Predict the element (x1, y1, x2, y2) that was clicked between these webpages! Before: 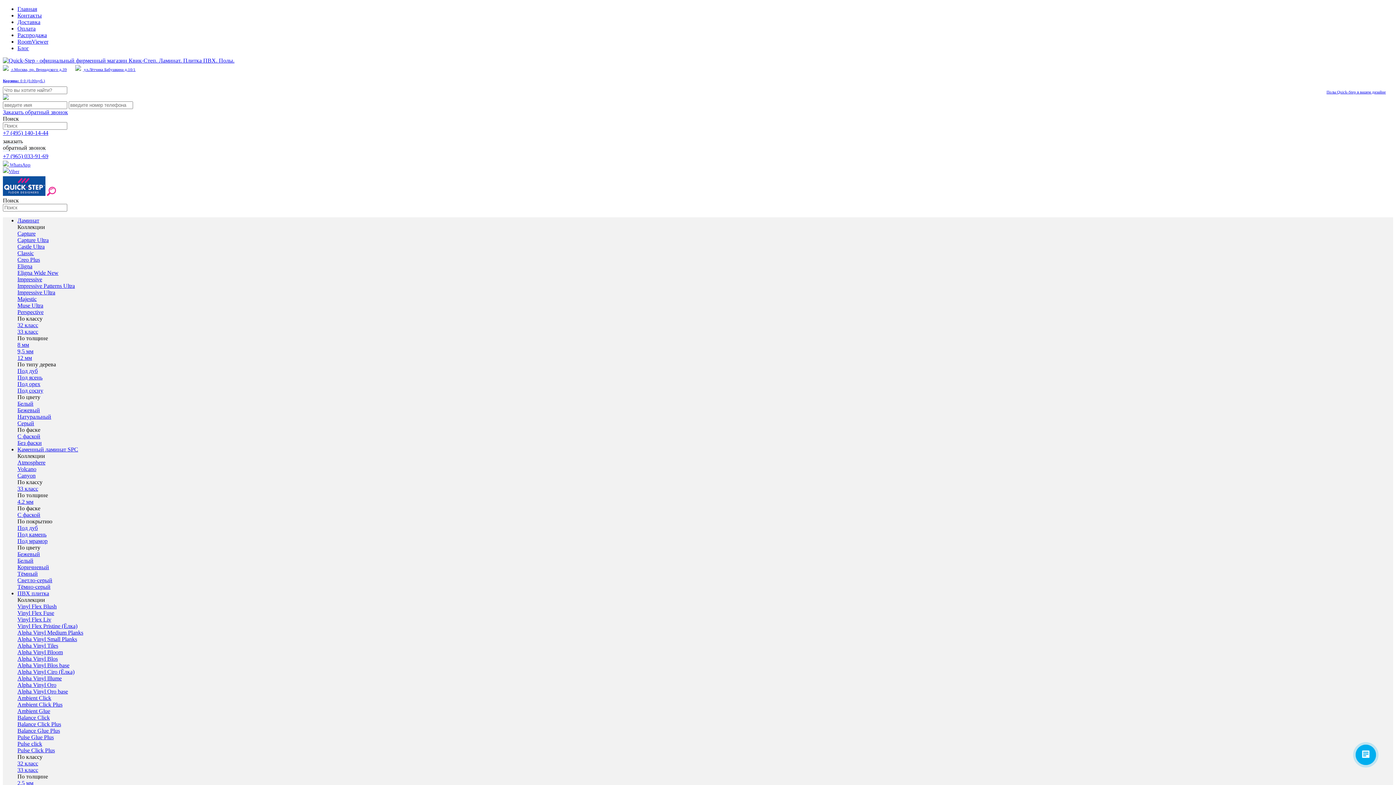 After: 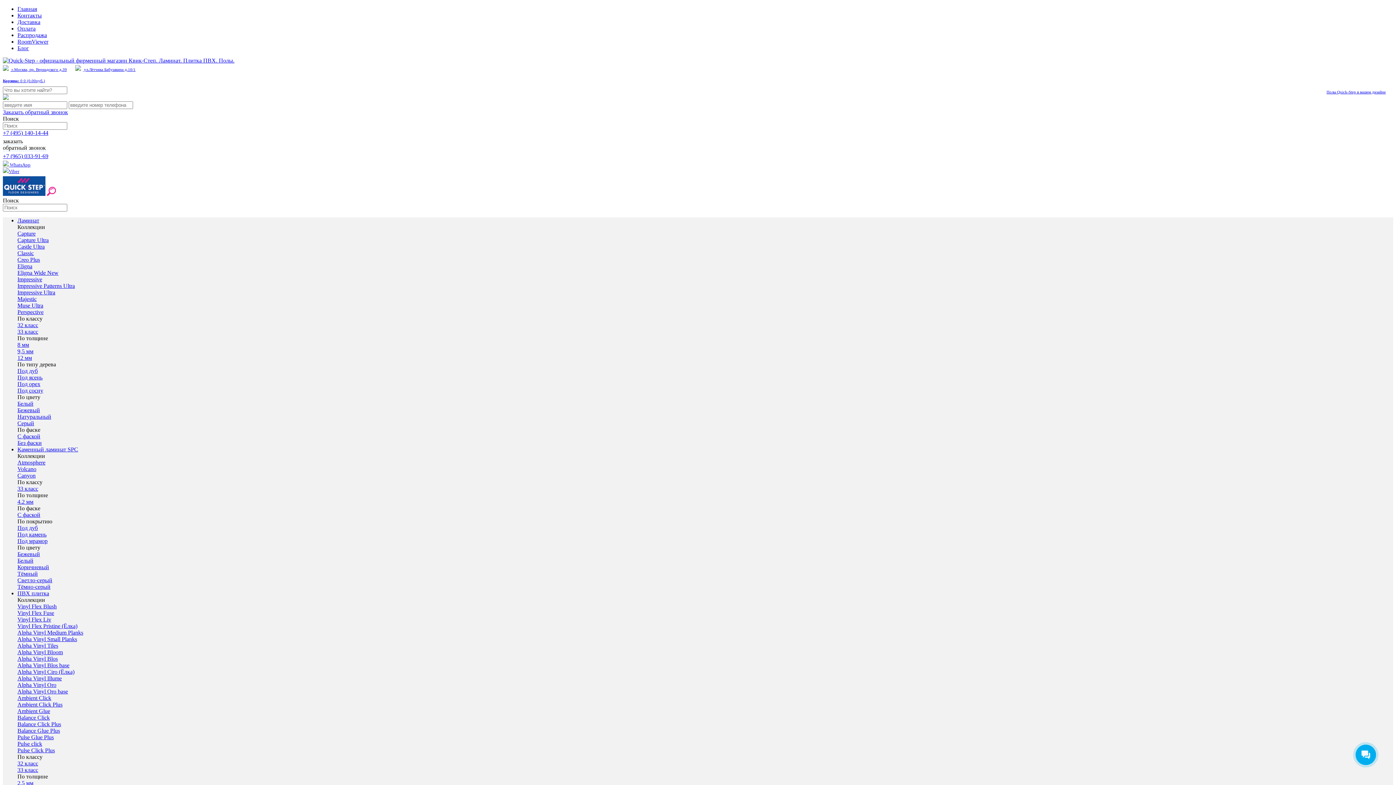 Action: label: Alpha Vinyl Ciro (Ёлка) bbox: (17, 669, 74, 675)